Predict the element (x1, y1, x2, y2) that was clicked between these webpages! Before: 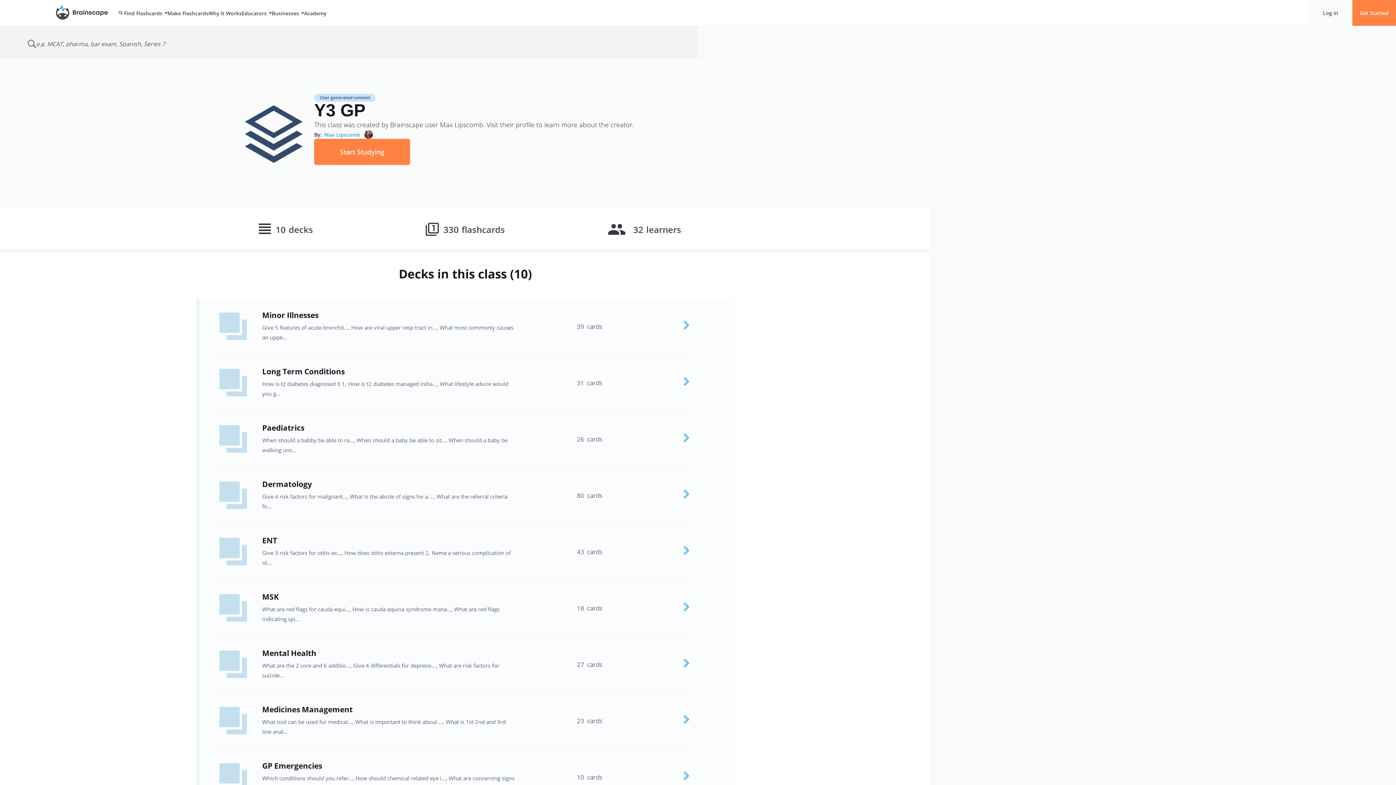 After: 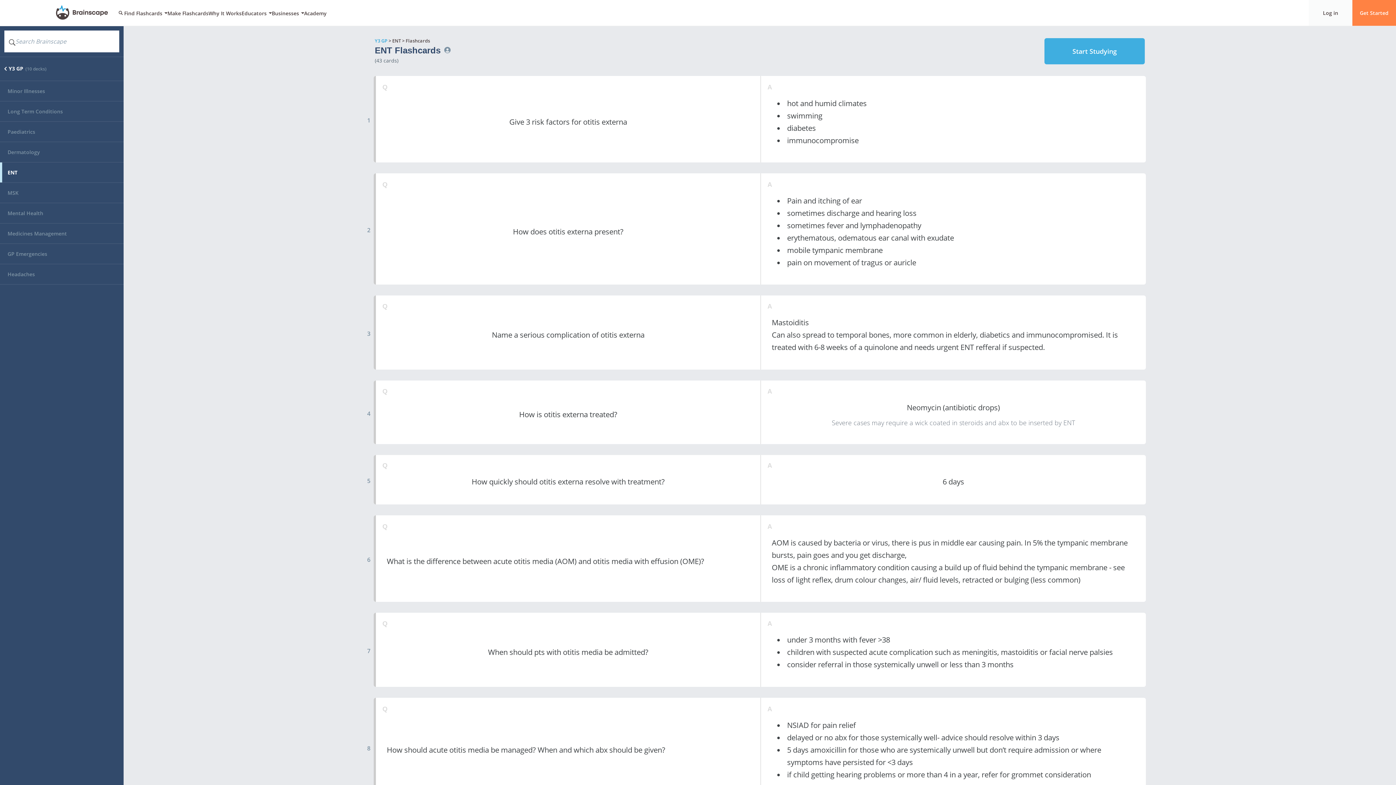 Action: bbox: (196, 524, 734, 580) label: ENT
Give 3 risk factors for otitis ex..., How does otitis externa present 2, Name a serious complication of ot...
43  cards